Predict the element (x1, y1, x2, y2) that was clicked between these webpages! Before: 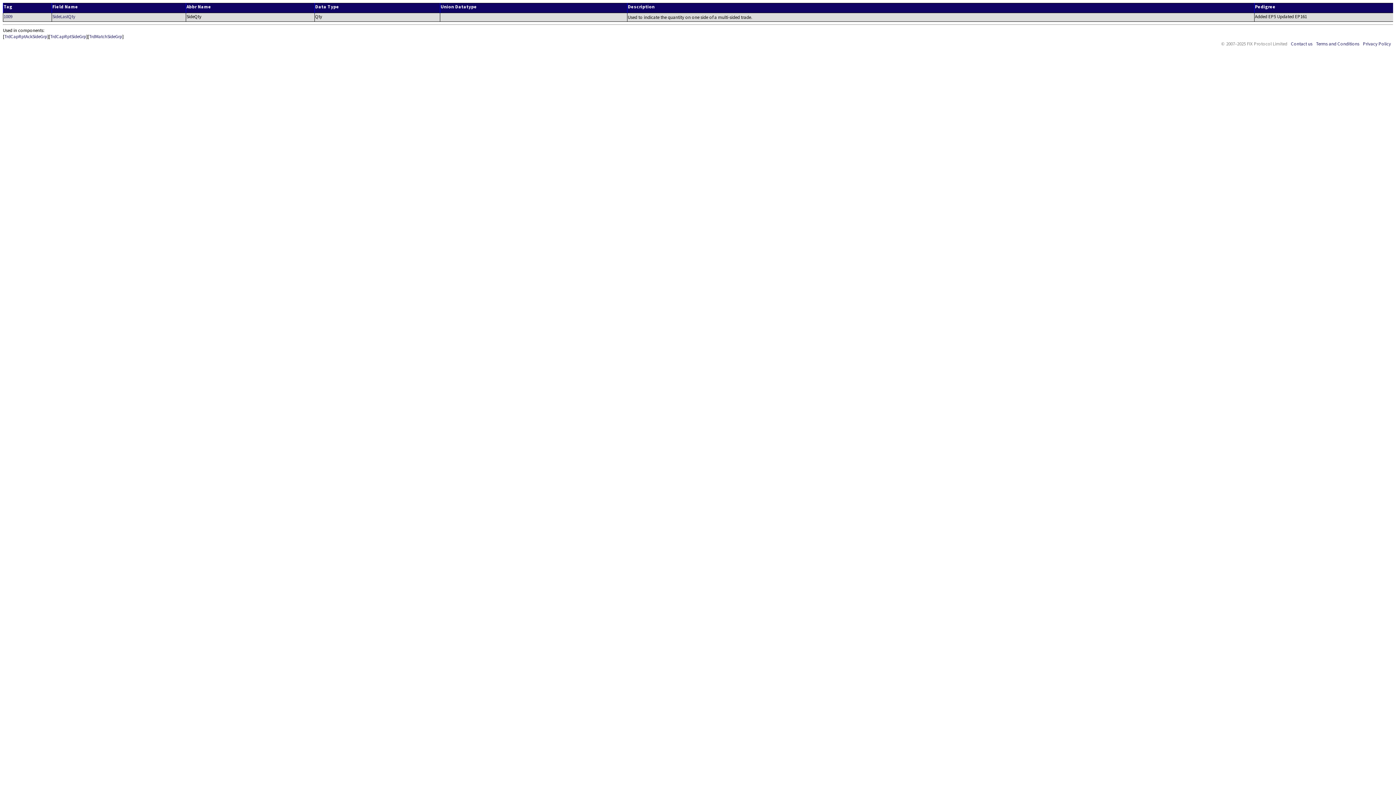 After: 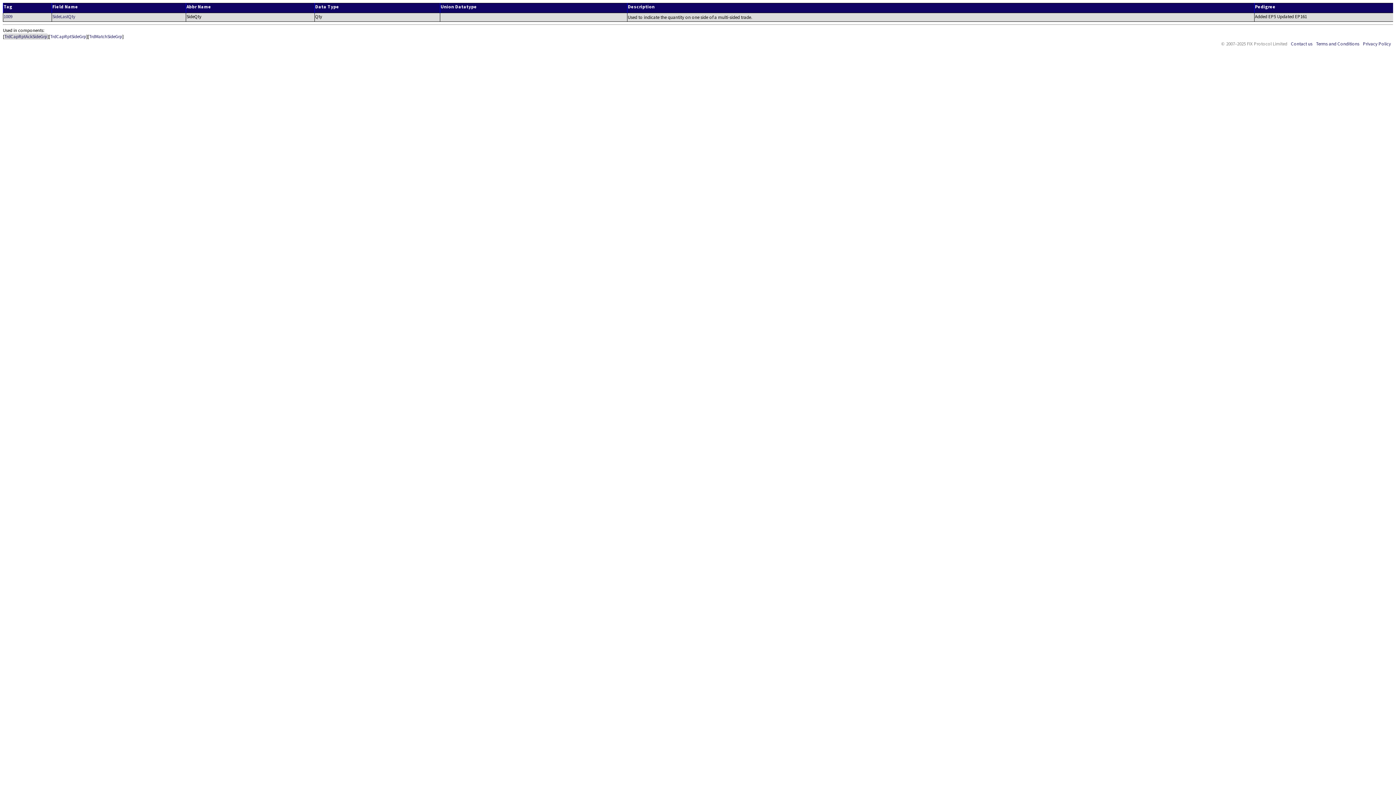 Action: bbox: (4, 33, 47, 39) label: TrdCapRptAckSideGrp